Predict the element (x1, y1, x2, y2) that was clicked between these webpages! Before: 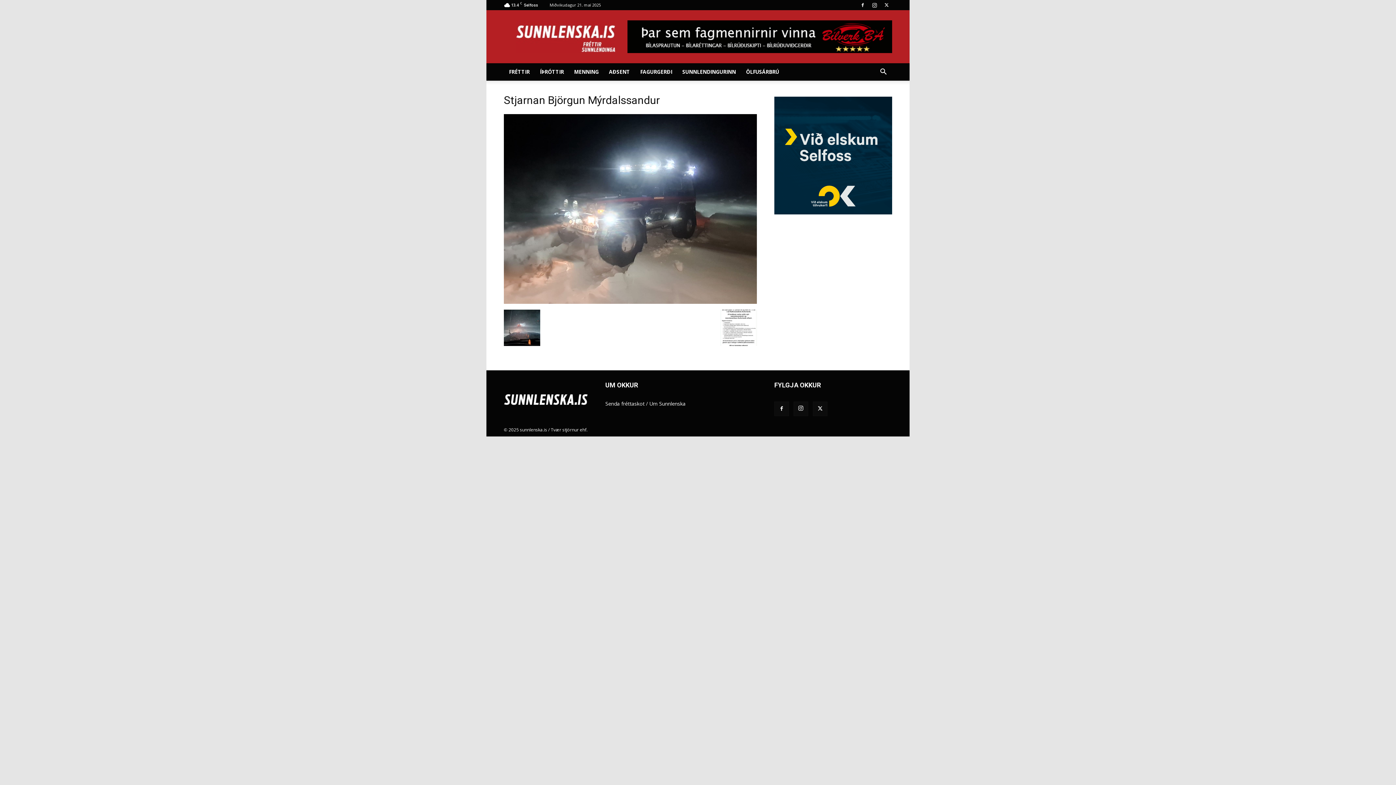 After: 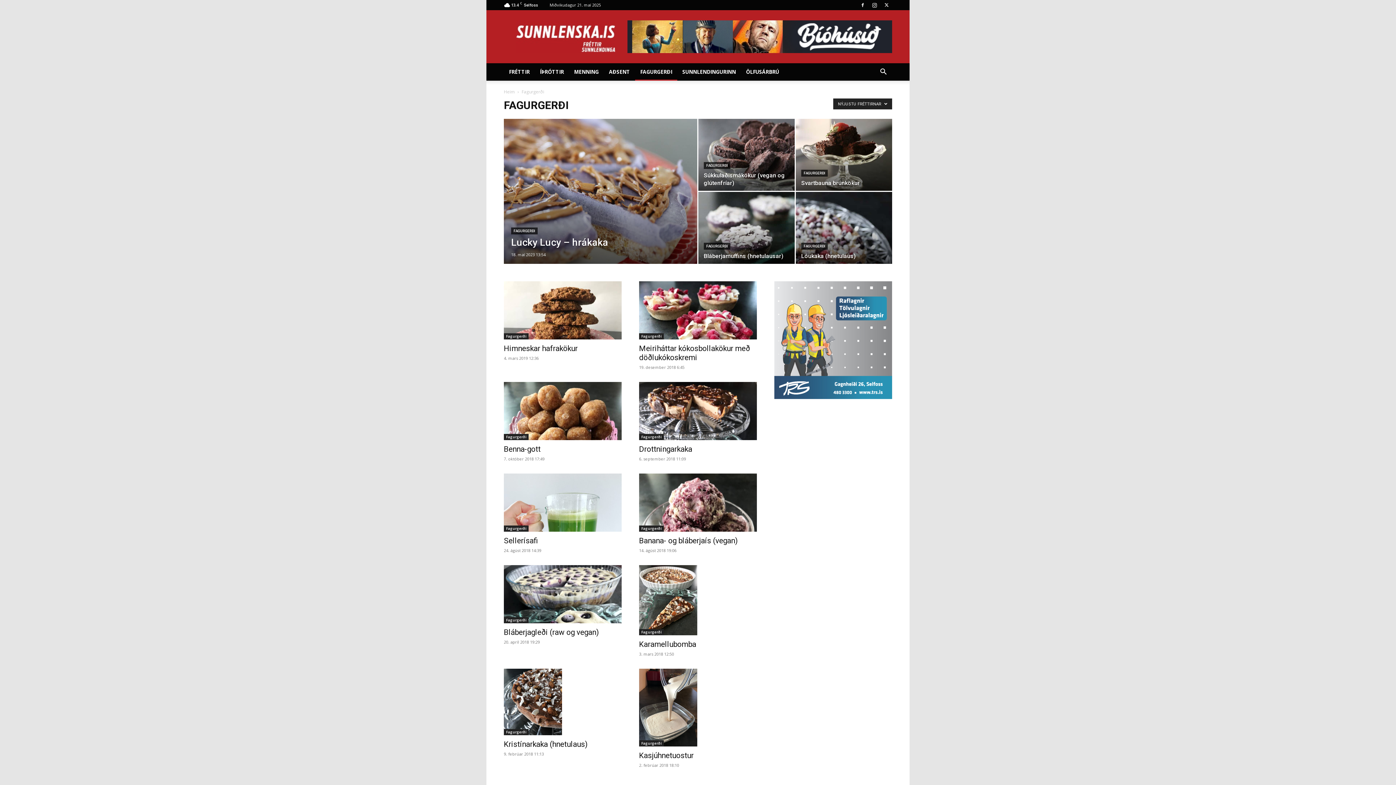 Action: label: FAGURGERÐI bbox: (635, 63, 677, 80)